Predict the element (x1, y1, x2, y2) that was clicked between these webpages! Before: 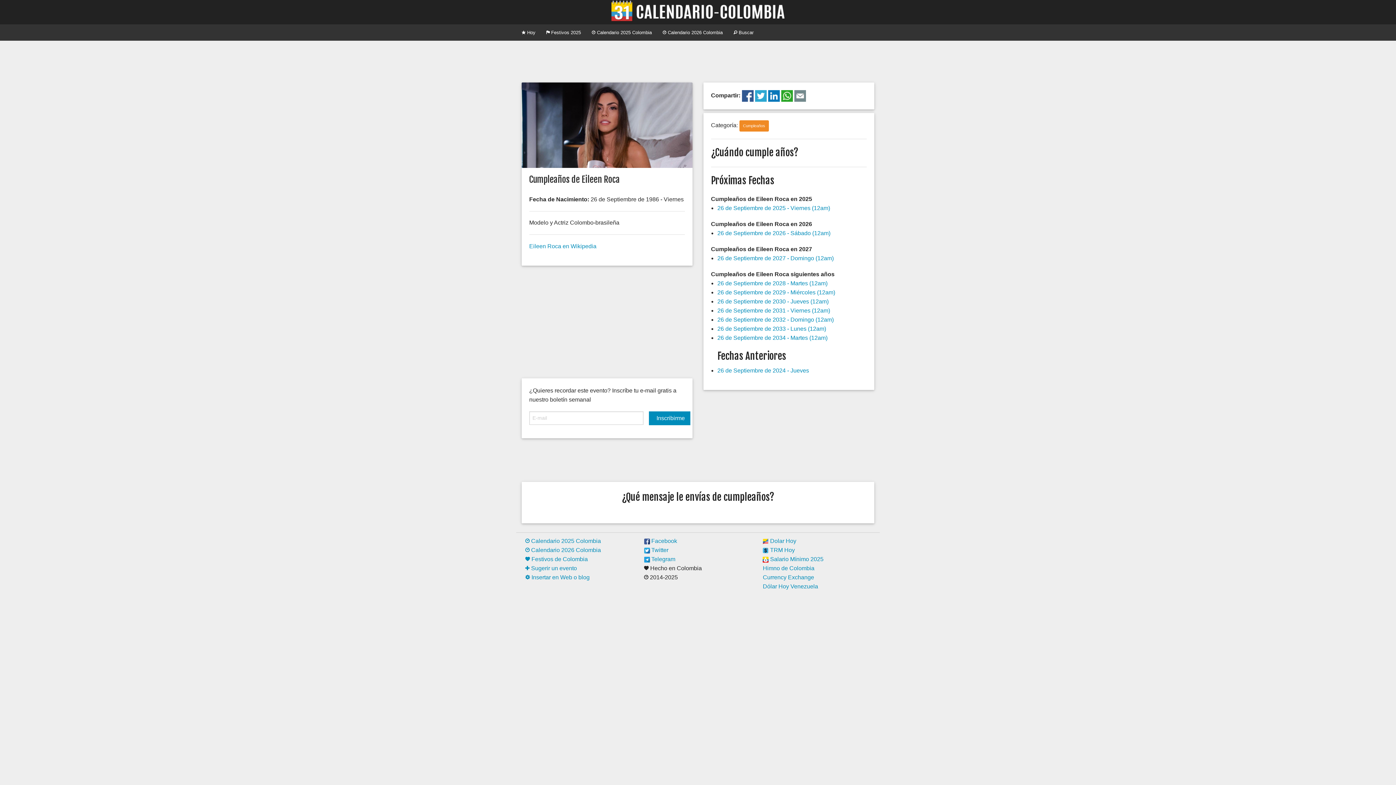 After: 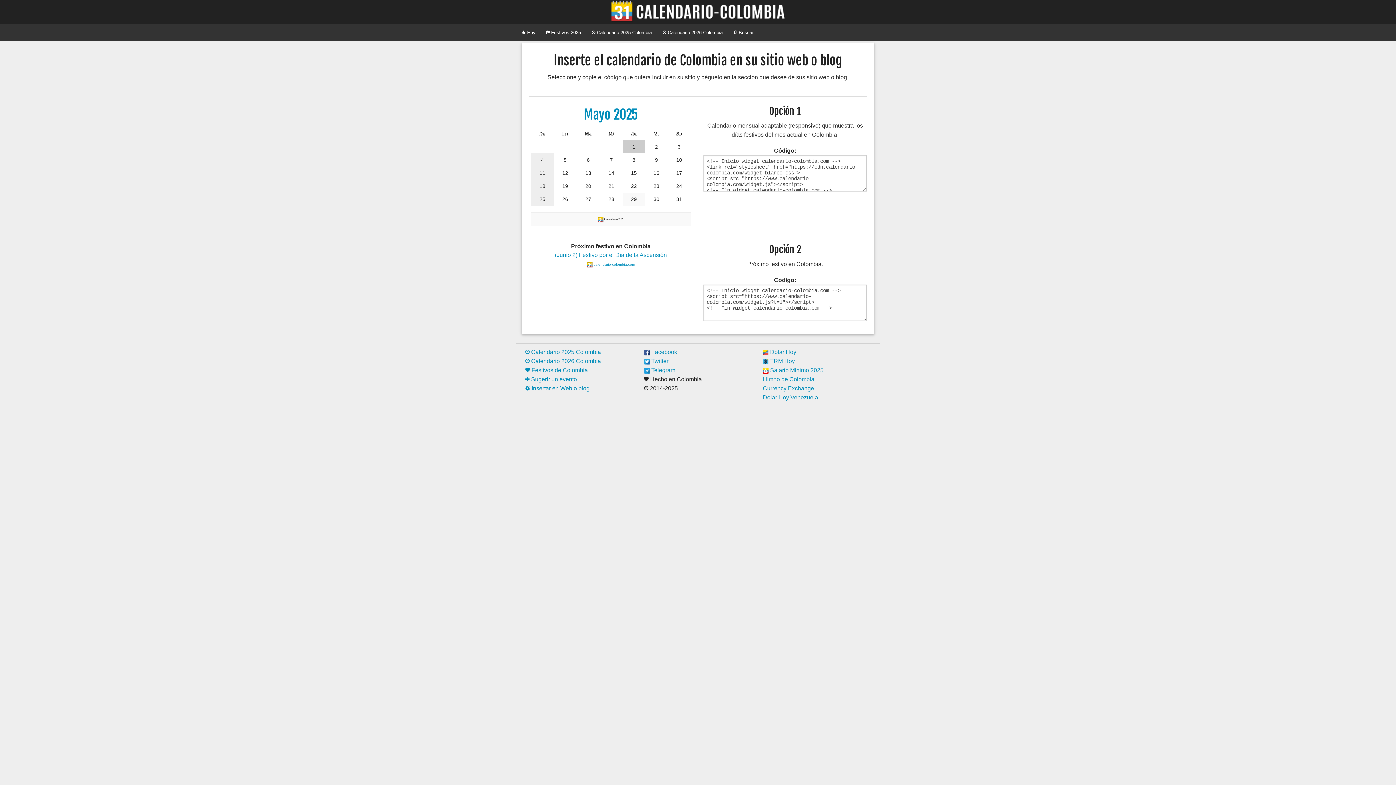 Action: bbox: (525, 574, 589, 580) label:  Insertar en Web o blog